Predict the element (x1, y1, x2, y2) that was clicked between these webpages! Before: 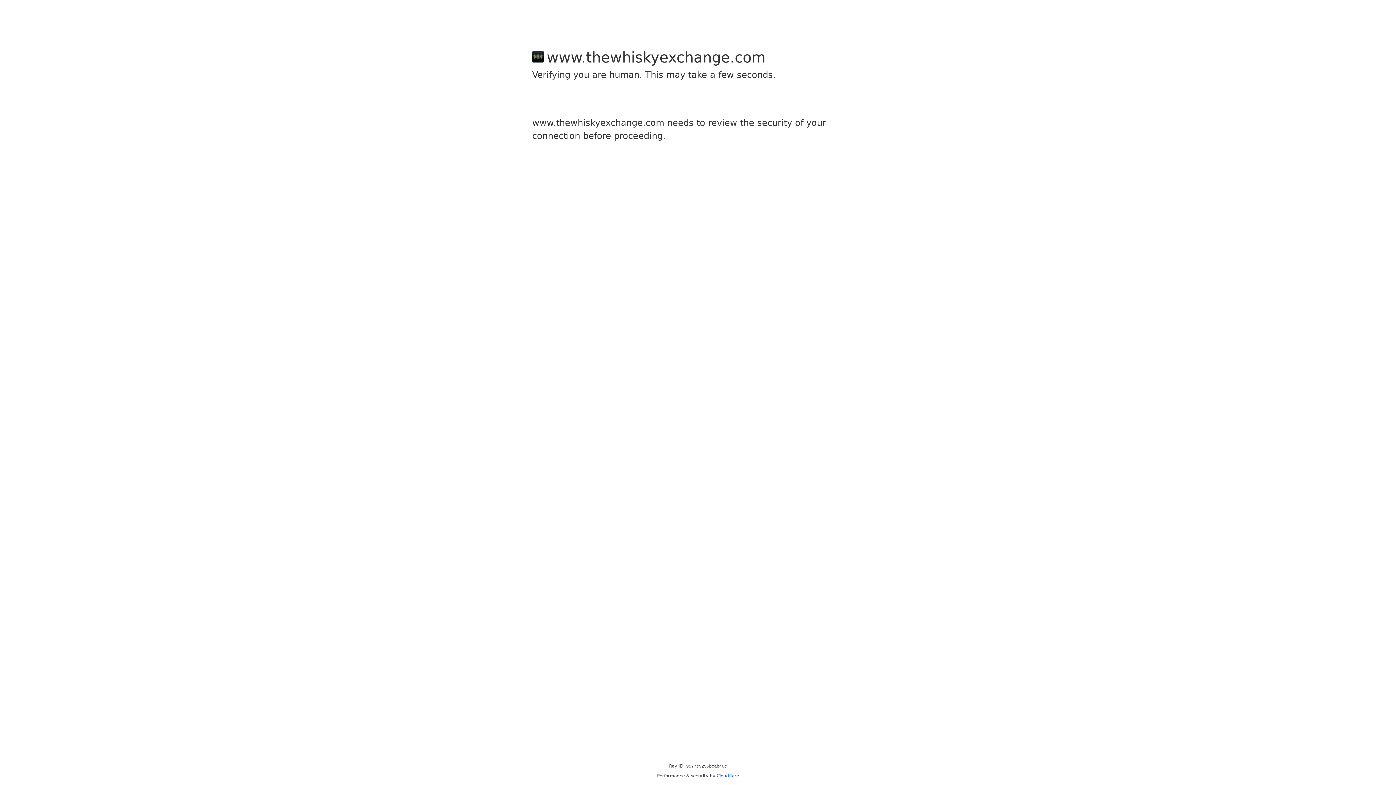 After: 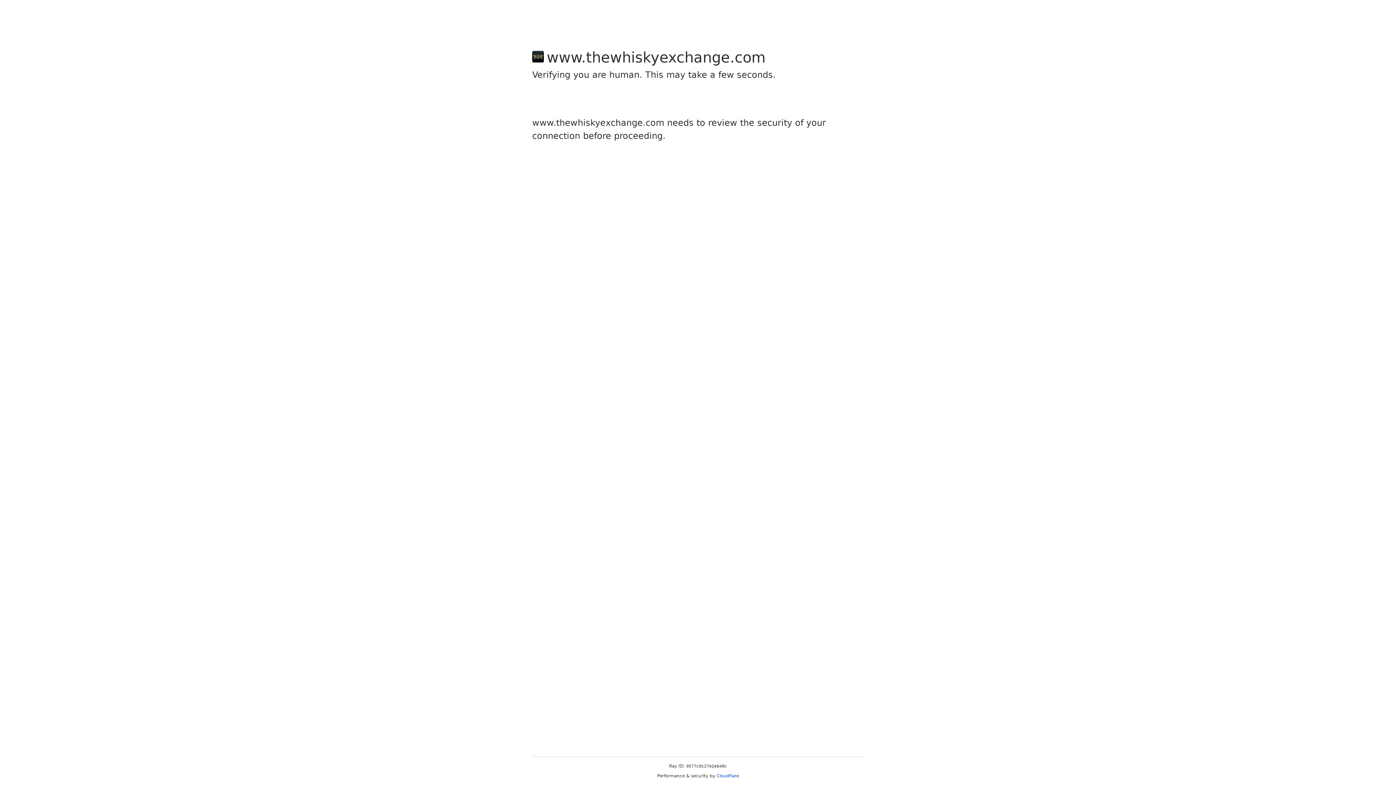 Action: bbox: (716, 773, 739, 778) label: Cloudflare